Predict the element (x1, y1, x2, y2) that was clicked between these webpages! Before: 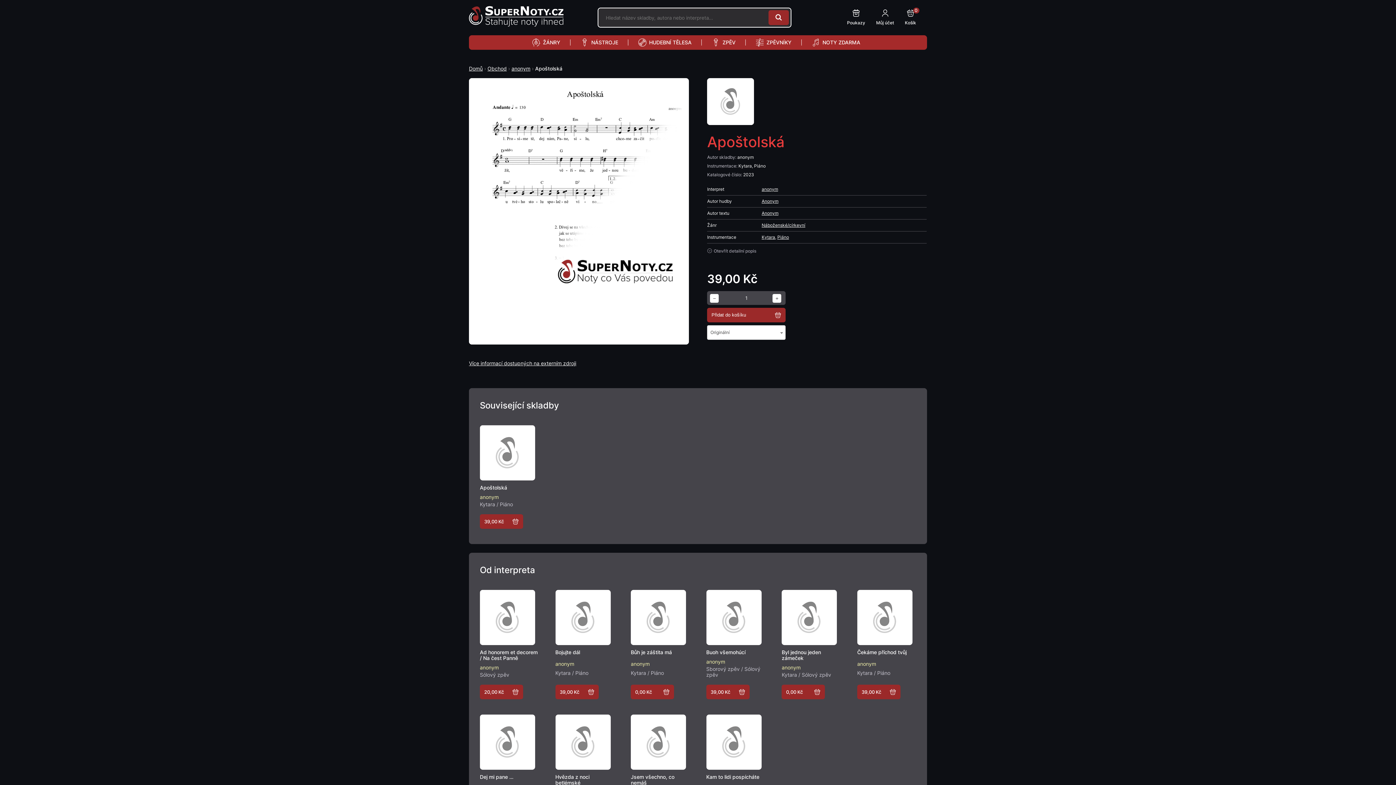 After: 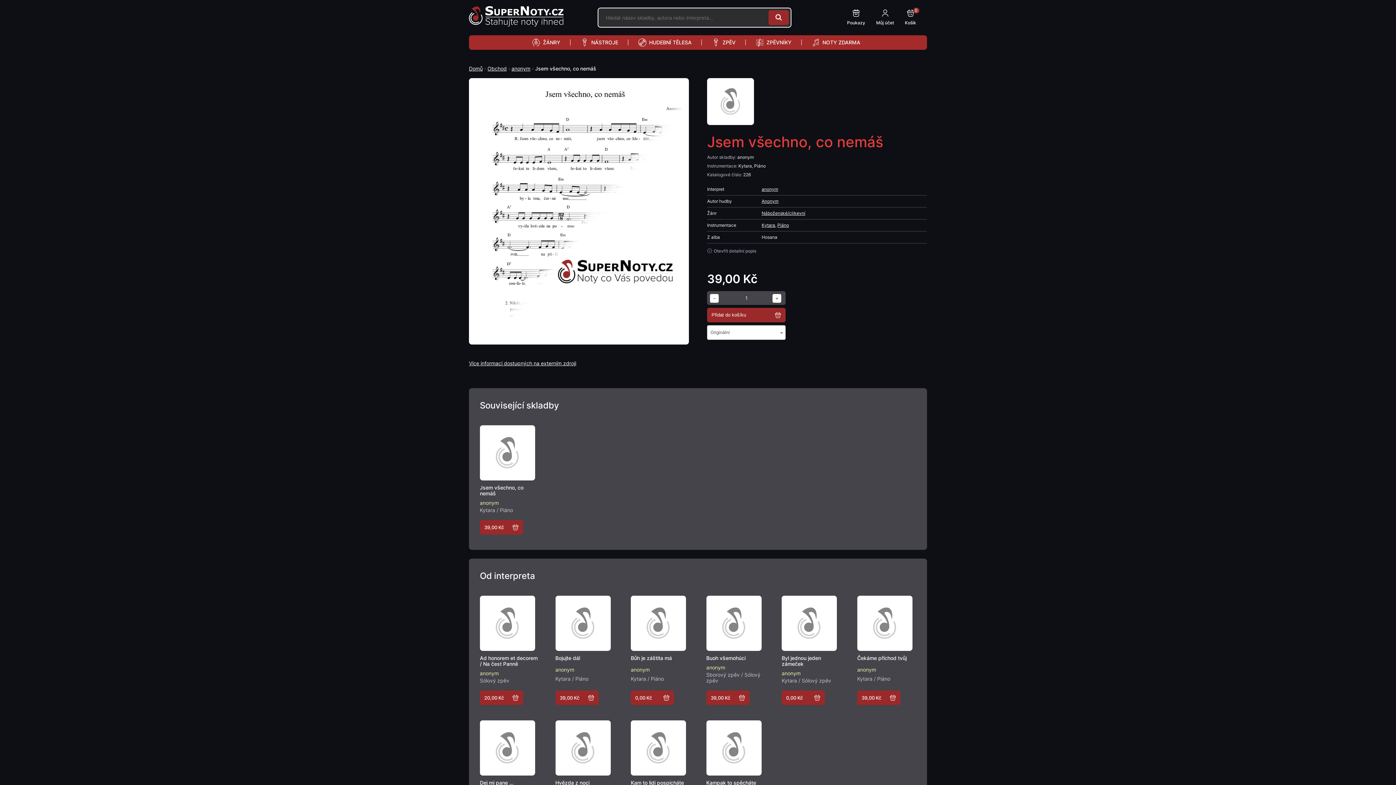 Action: bbox: (630, 714, 689, 788) label: Jsem všechno, co nemáš